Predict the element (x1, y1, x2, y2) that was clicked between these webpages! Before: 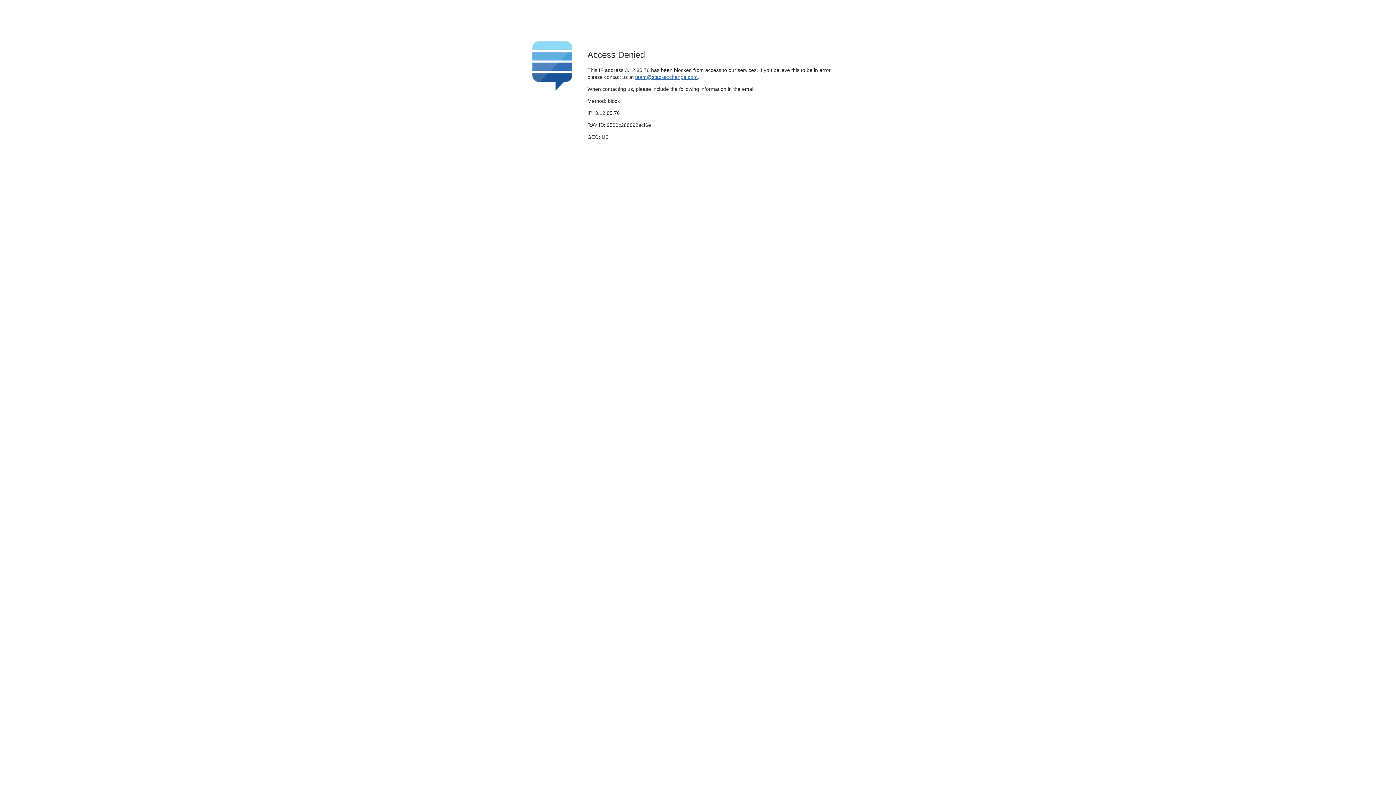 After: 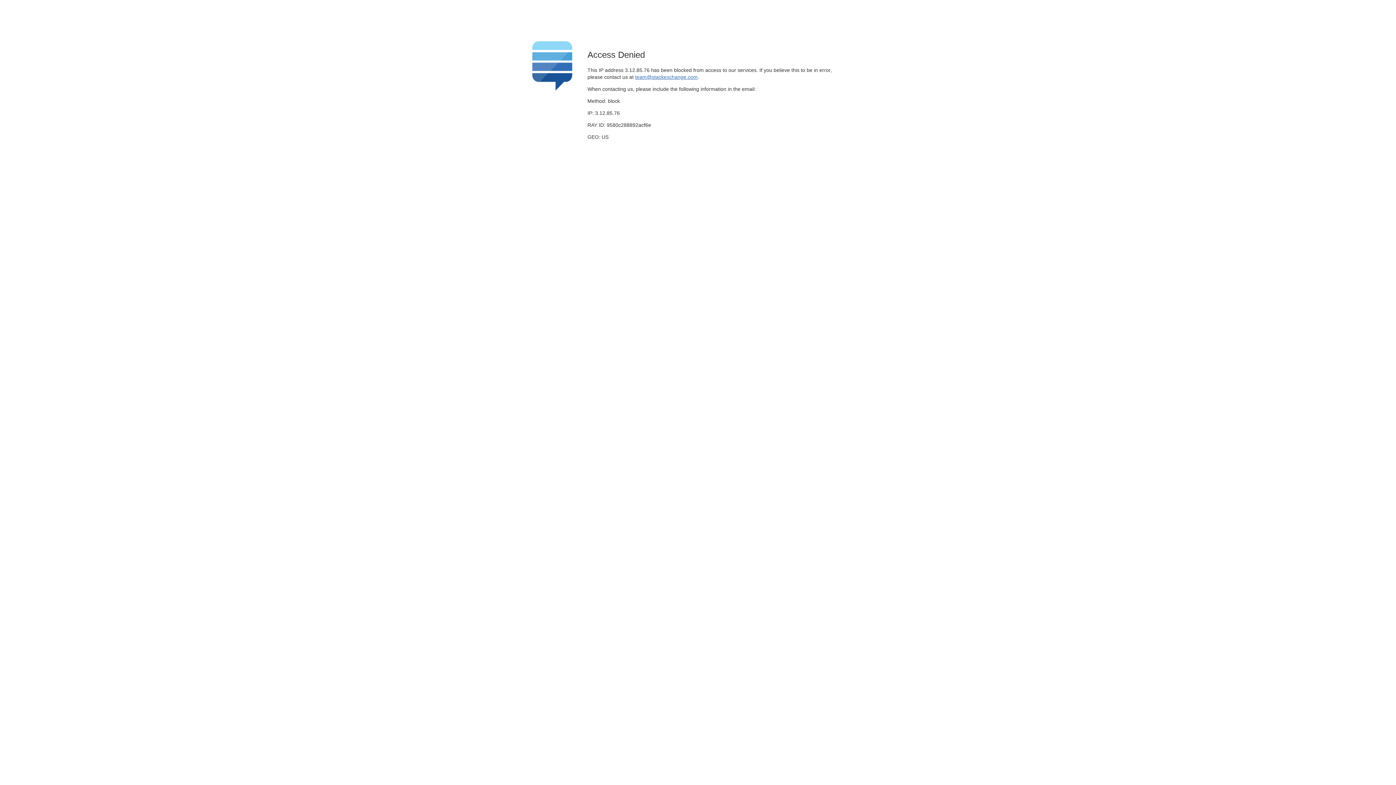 Action: label: team@stackexchange.com bbox: (635, 74, 697, 79)